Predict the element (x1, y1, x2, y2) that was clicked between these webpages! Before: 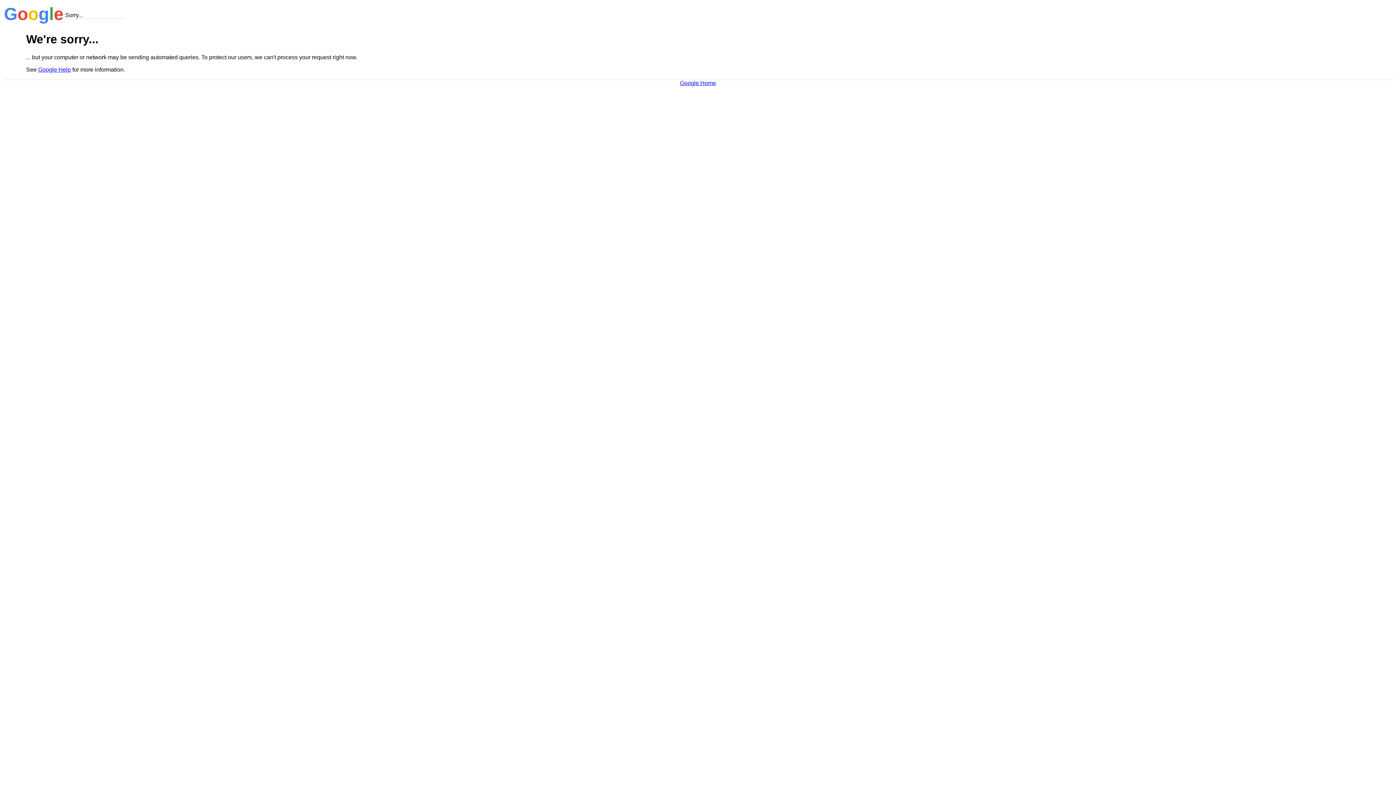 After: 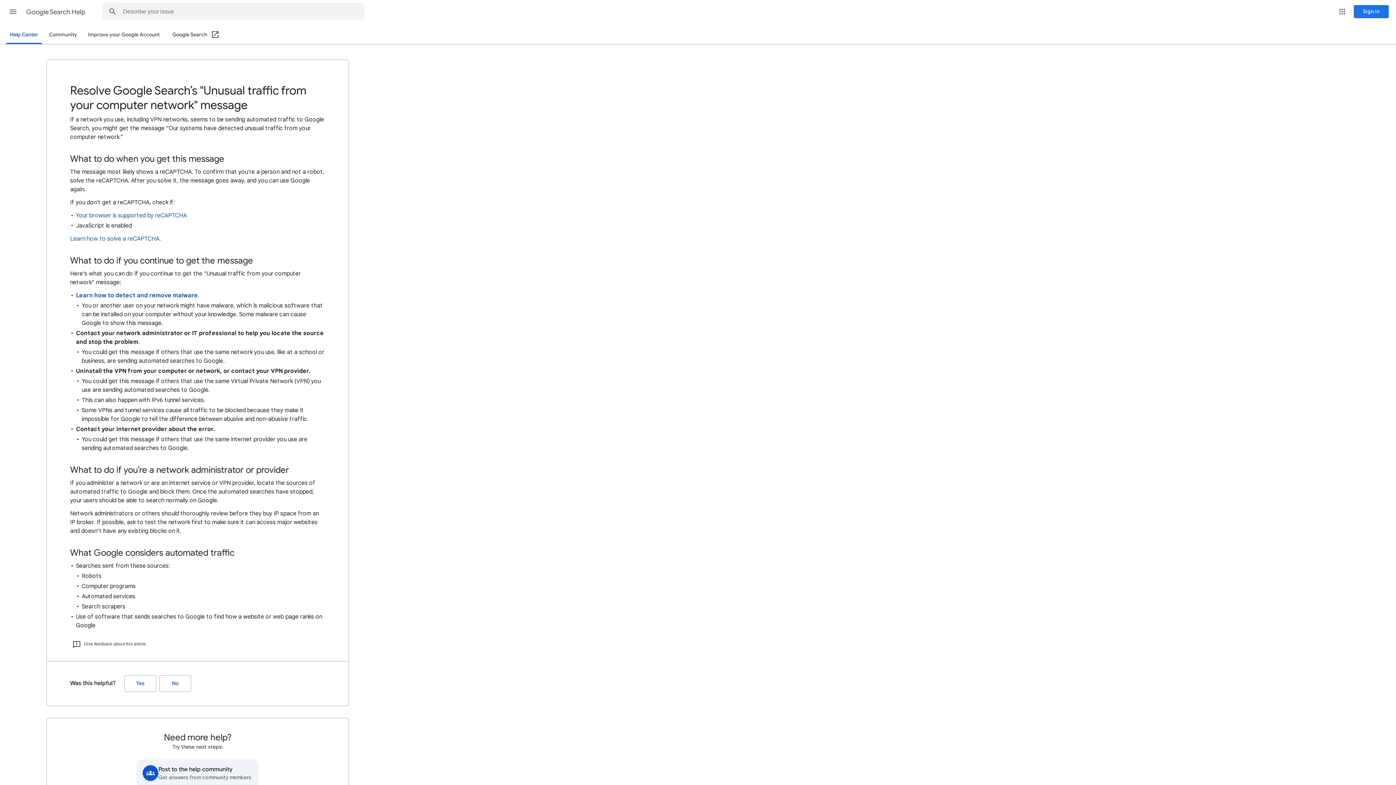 Action: bbox: (38, 66, 70, 72) label: Google Help